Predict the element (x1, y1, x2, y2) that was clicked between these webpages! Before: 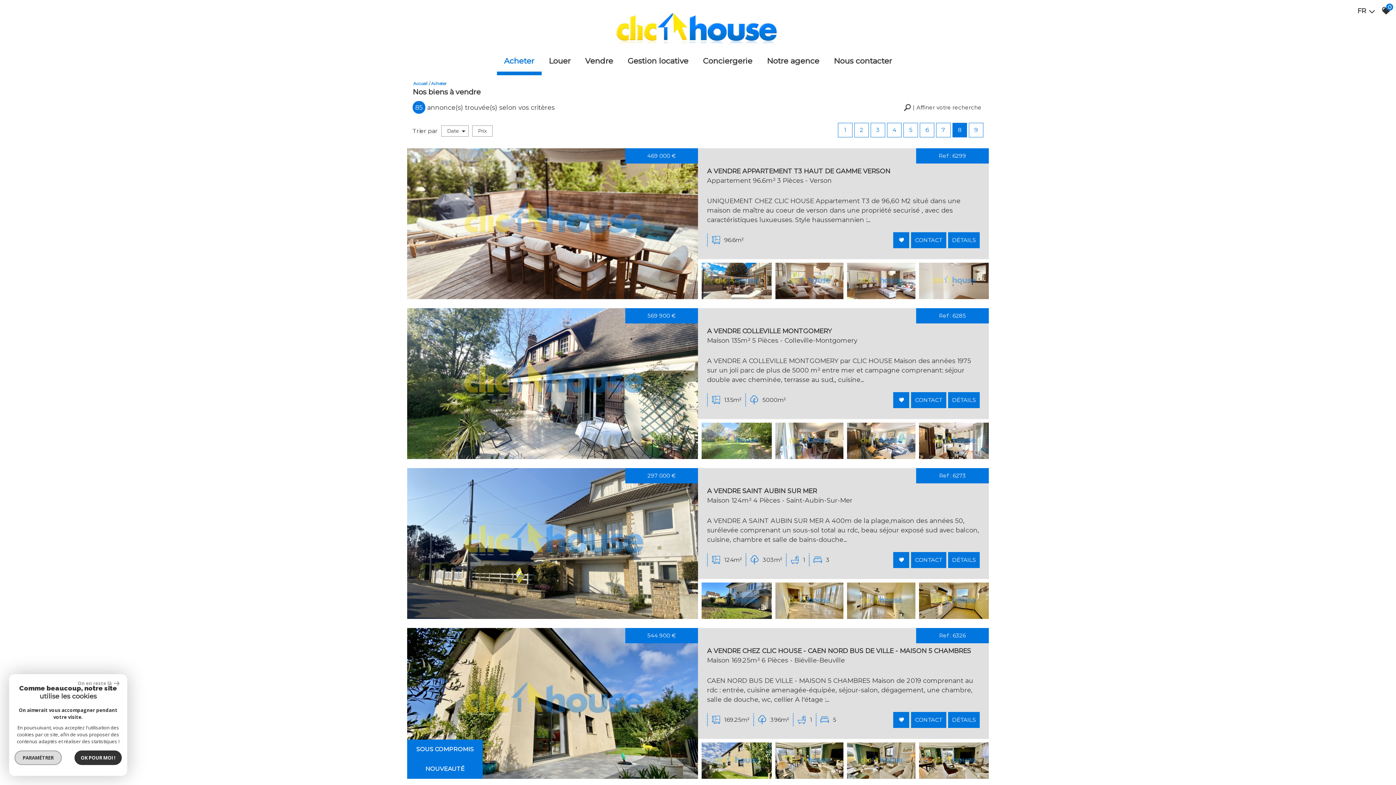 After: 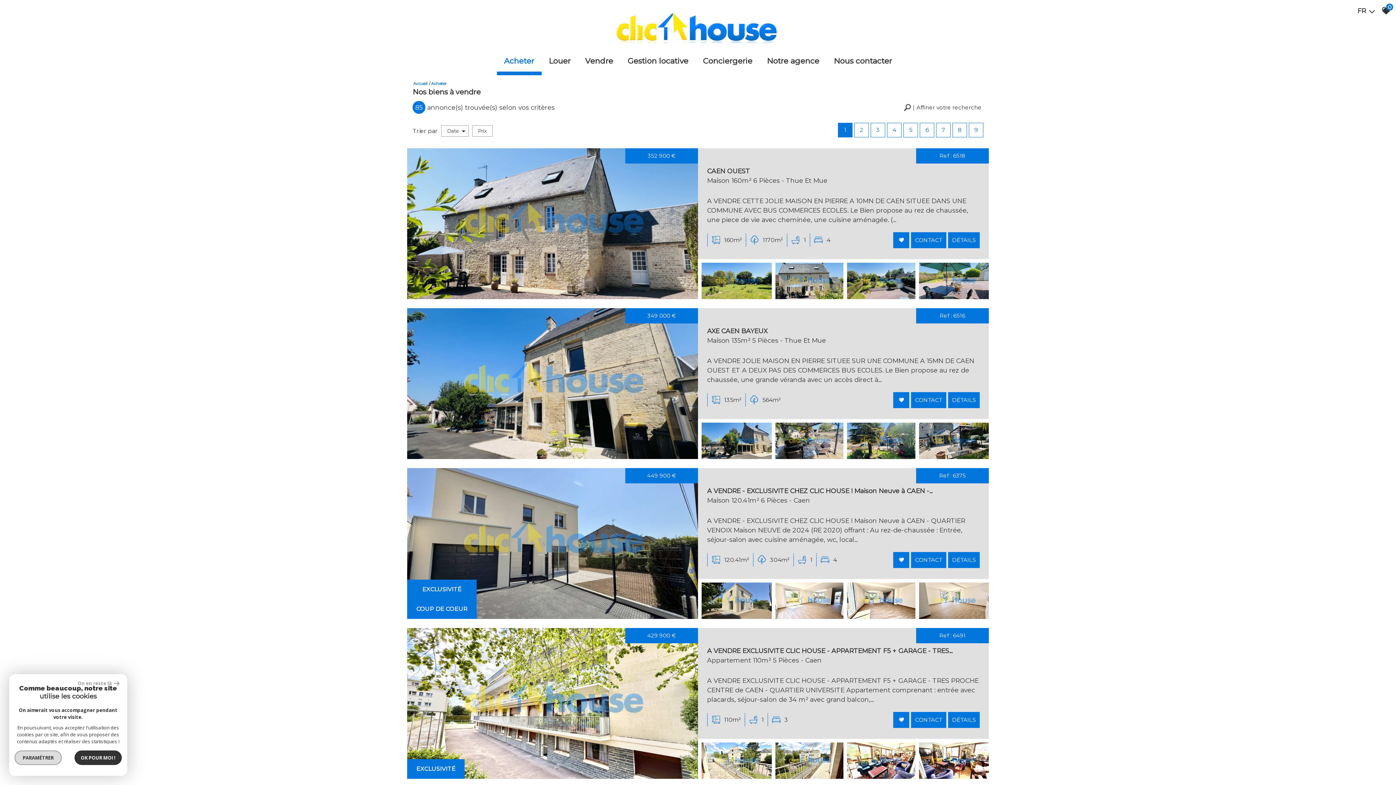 Action: label: 1 bbox: (838, 122, 852, 137)